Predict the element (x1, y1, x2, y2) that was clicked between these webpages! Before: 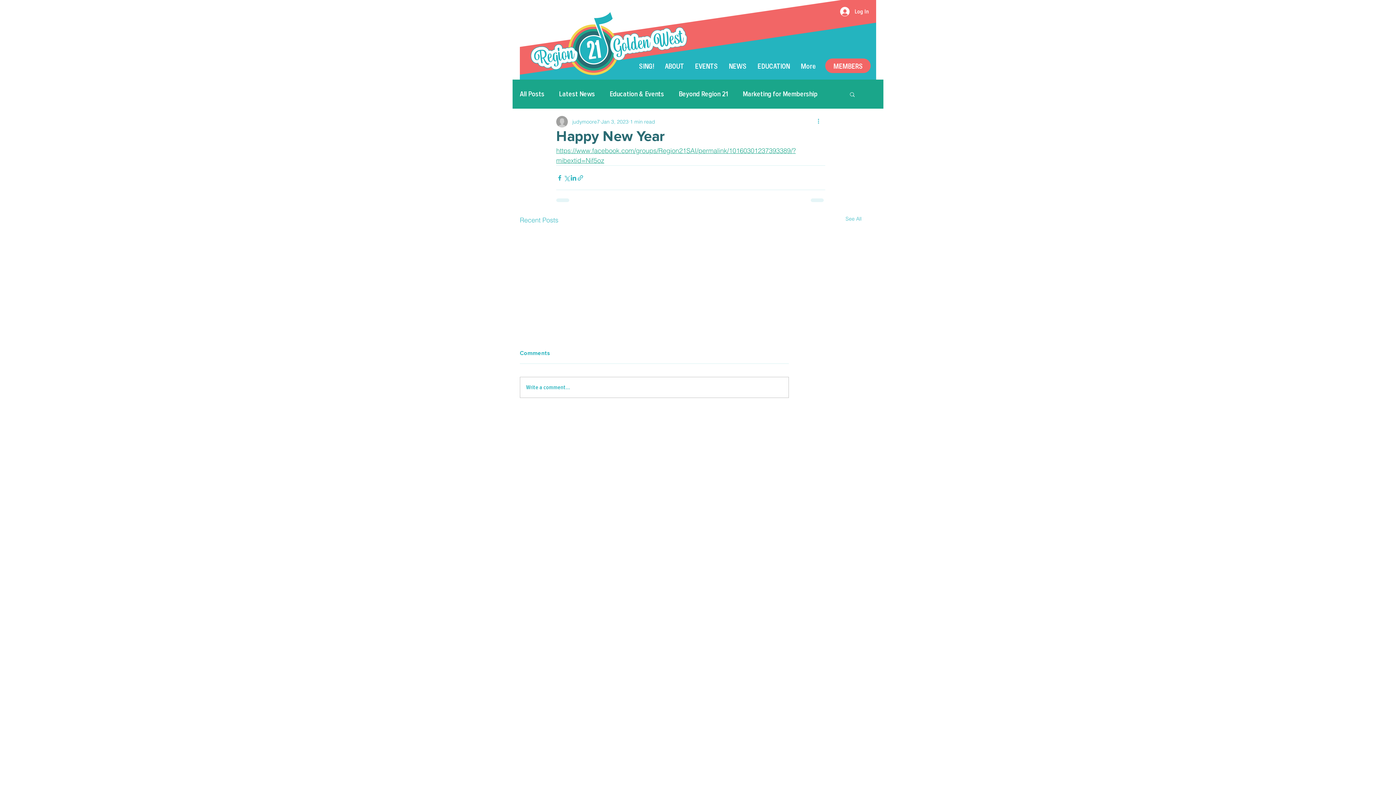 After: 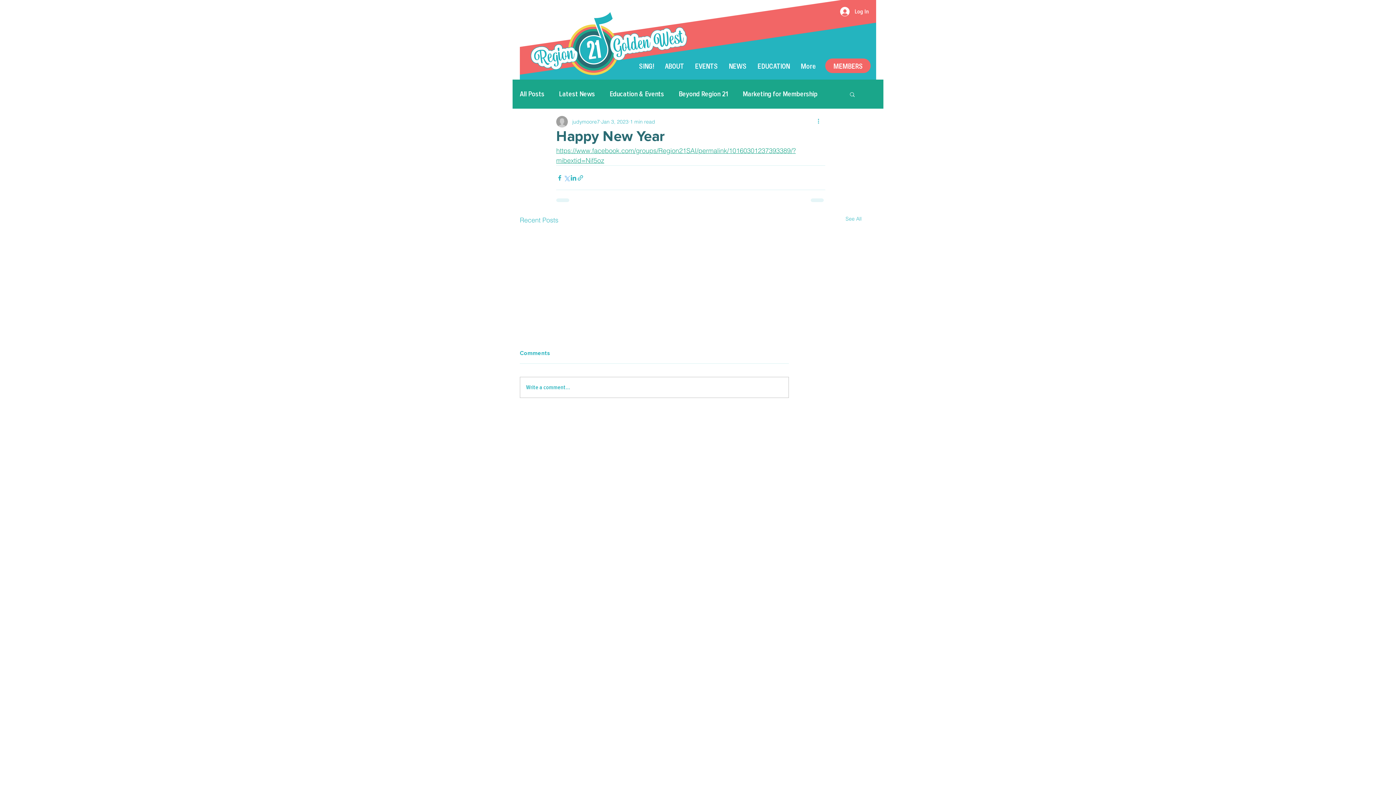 Action: bbox: (563, 174, 570, 181) label: Share via X (Twitter)